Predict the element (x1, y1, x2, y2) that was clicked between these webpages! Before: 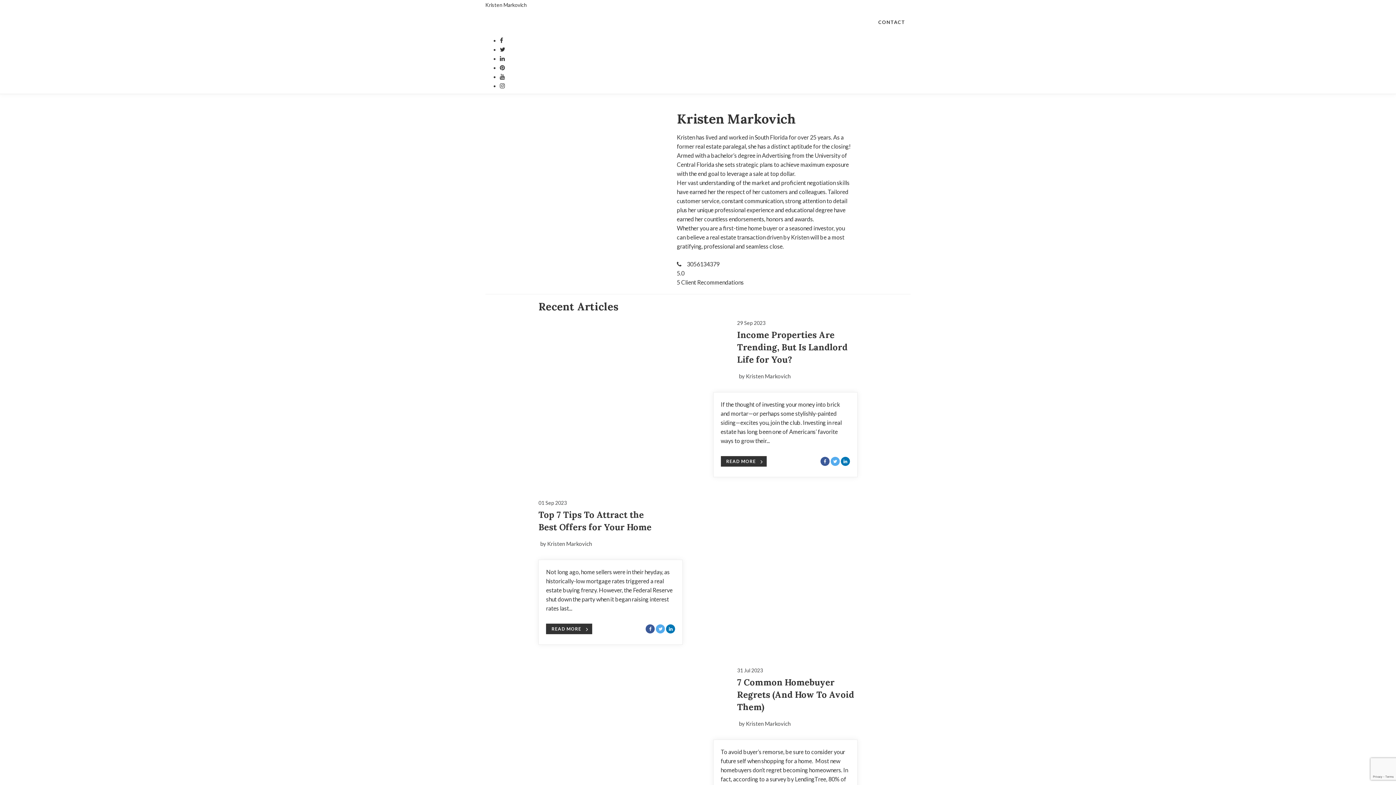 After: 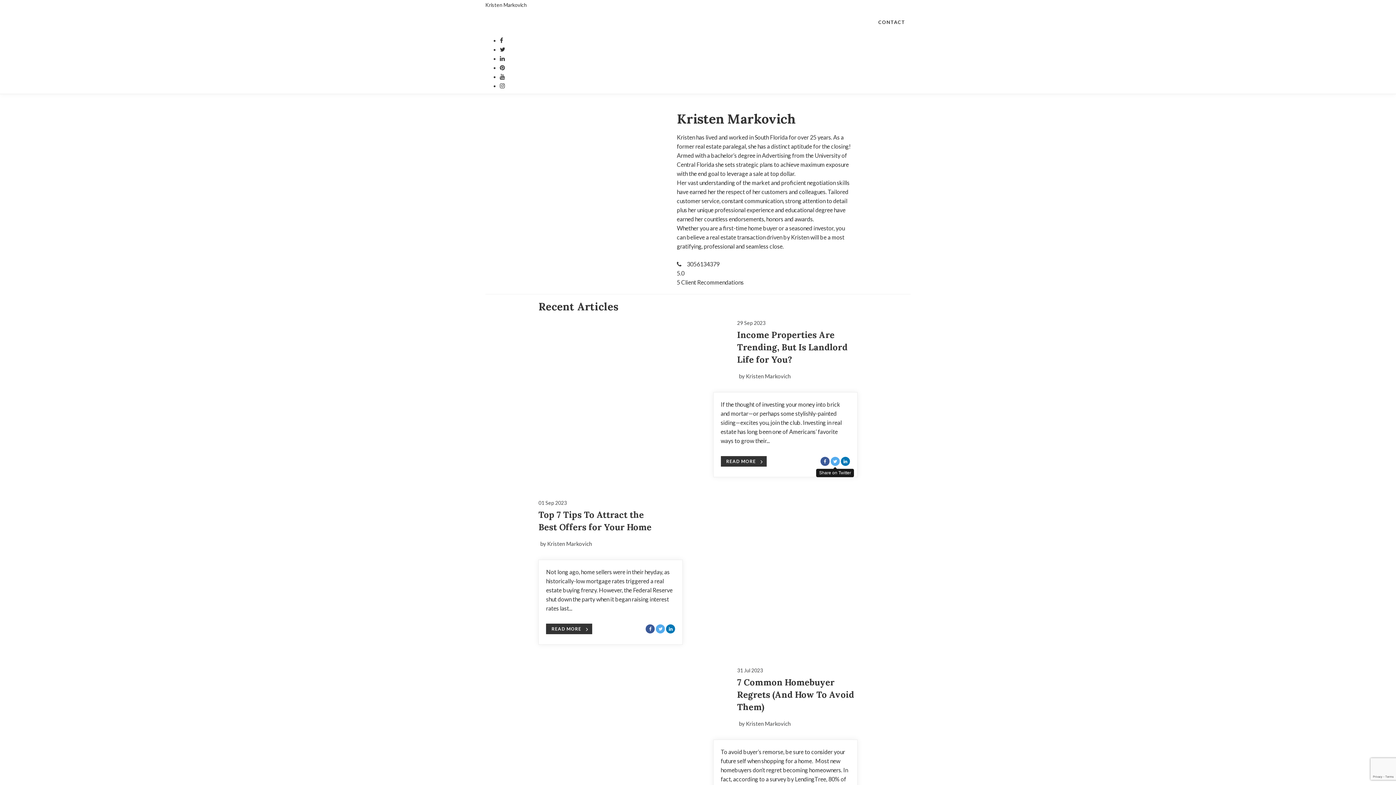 Action: label: Share with Twitter bbox: (830, 457, 839, 466)